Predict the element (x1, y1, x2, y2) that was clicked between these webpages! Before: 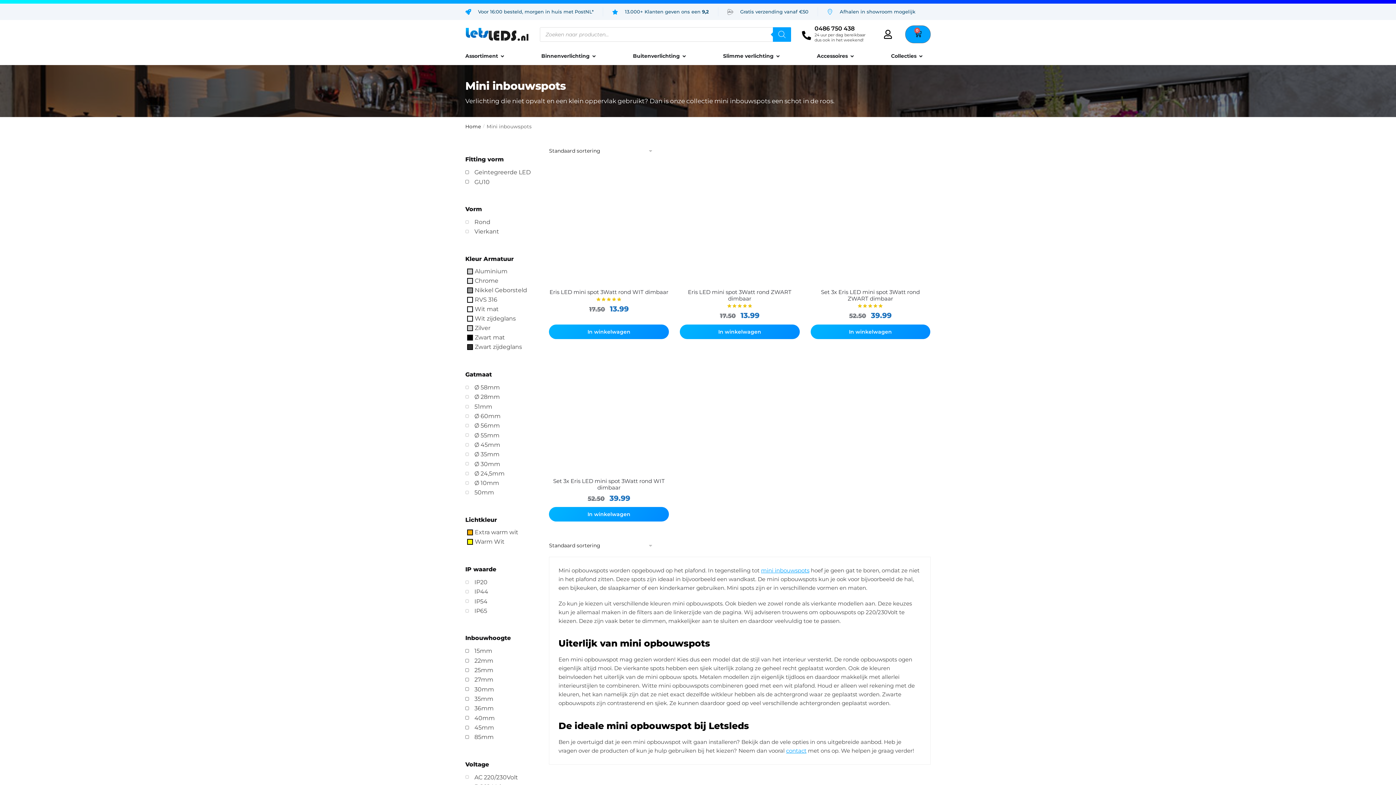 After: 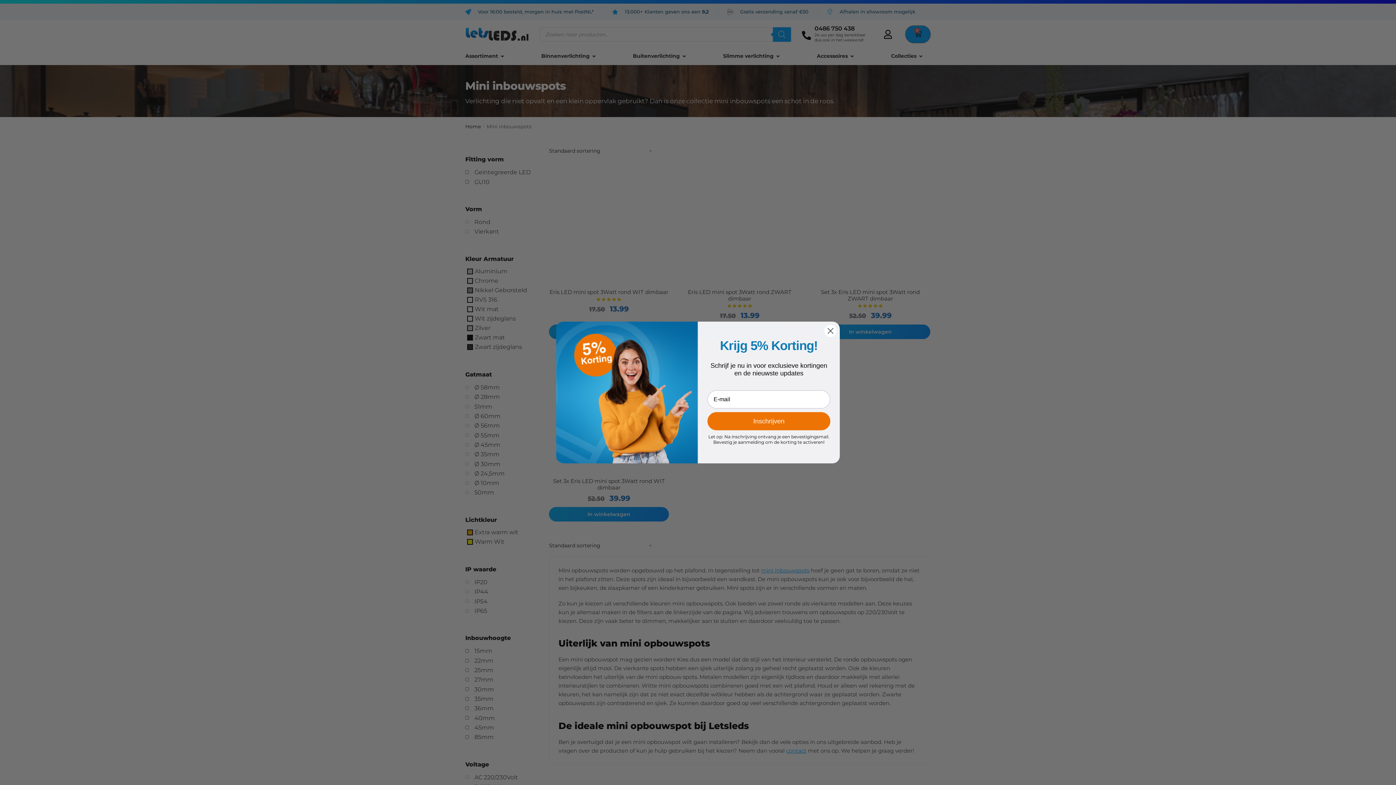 Action: bbox: (681, 52, 686, 60) label: Open Buitenverlichting